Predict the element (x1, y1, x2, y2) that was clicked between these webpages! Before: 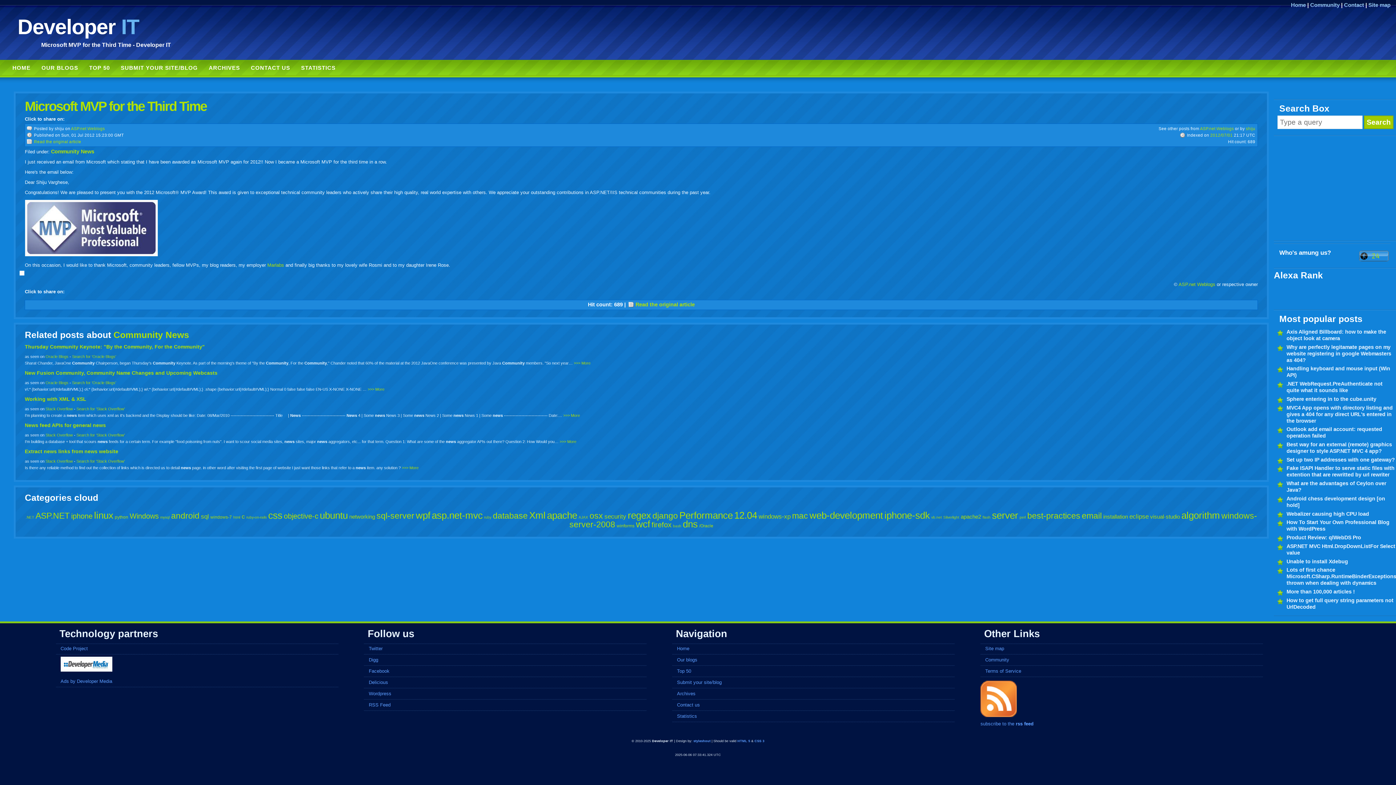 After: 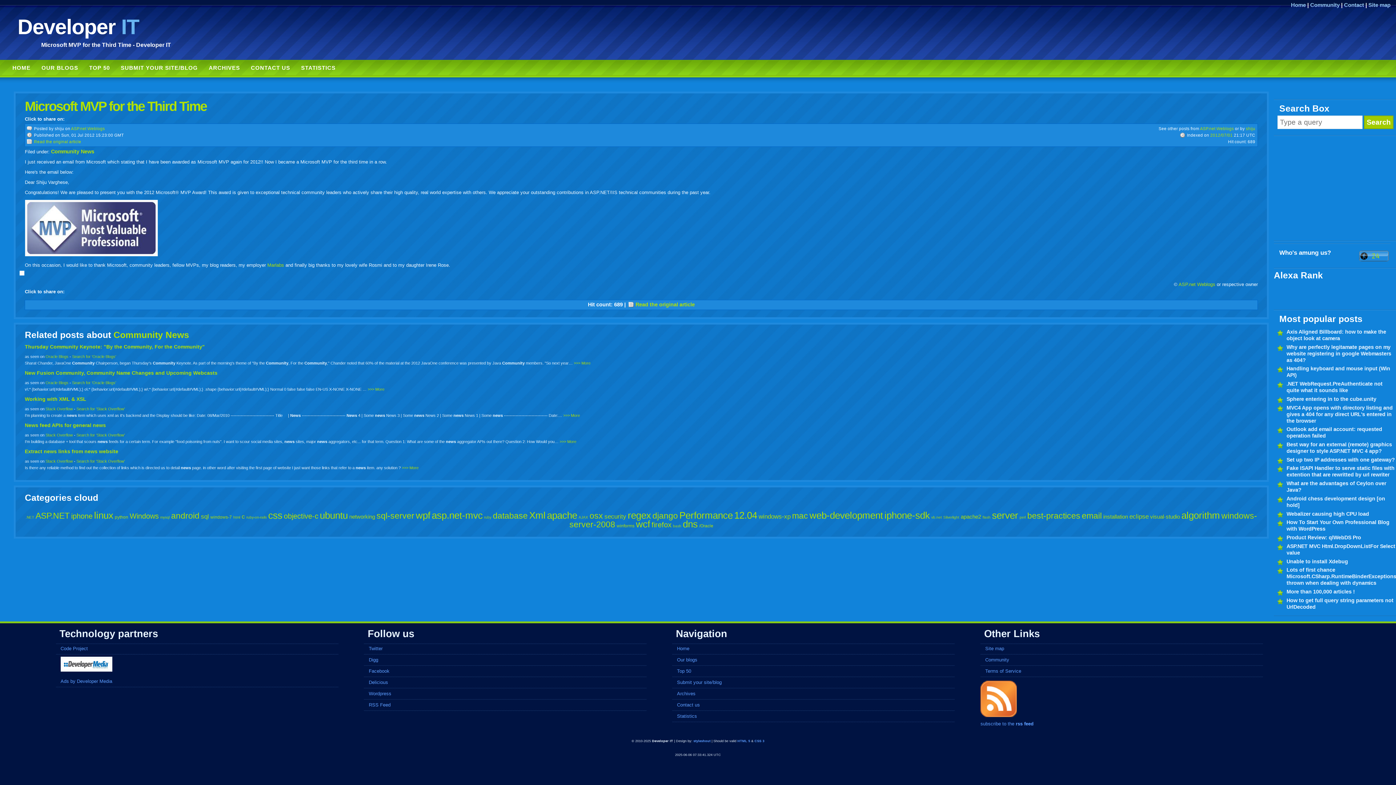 Action: bbox: (151, 116, 157, 121) label: windows live